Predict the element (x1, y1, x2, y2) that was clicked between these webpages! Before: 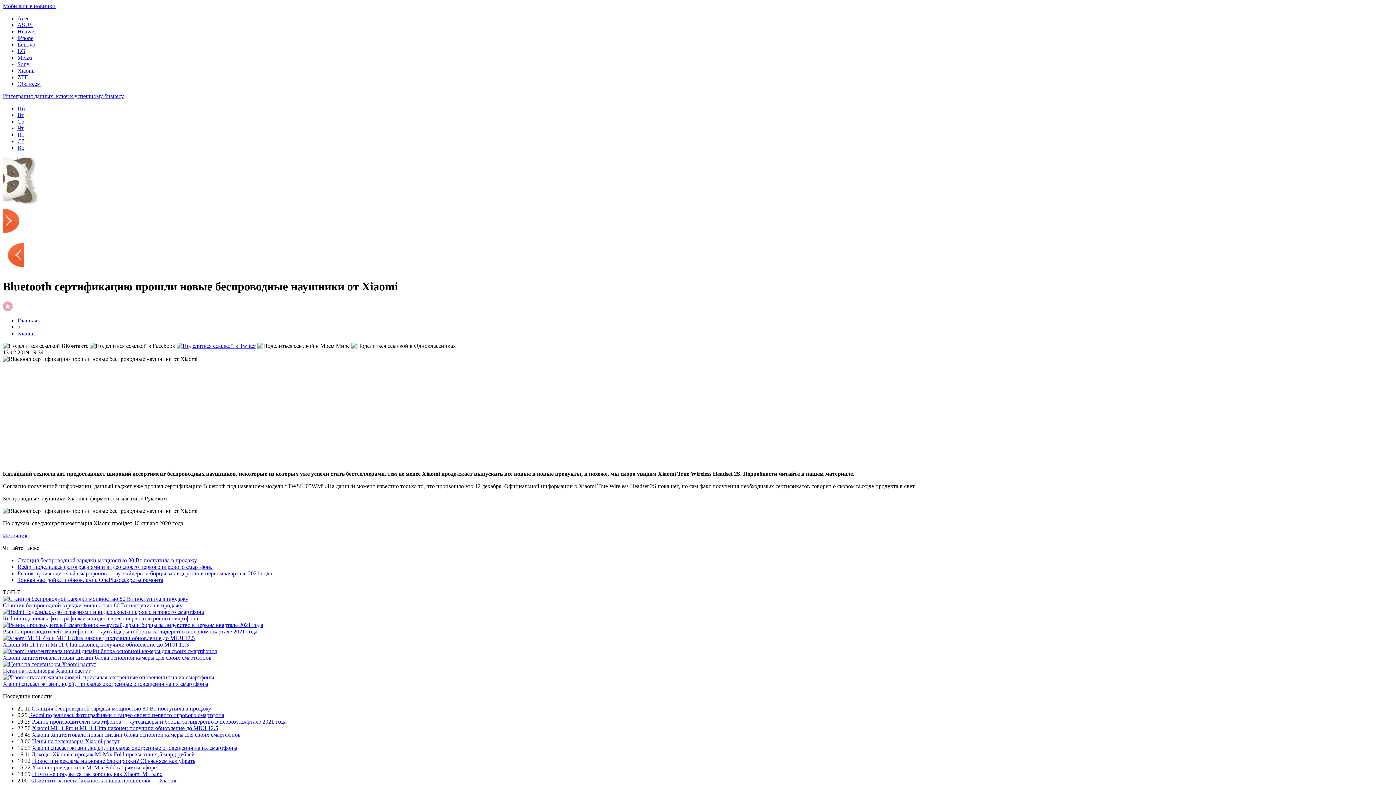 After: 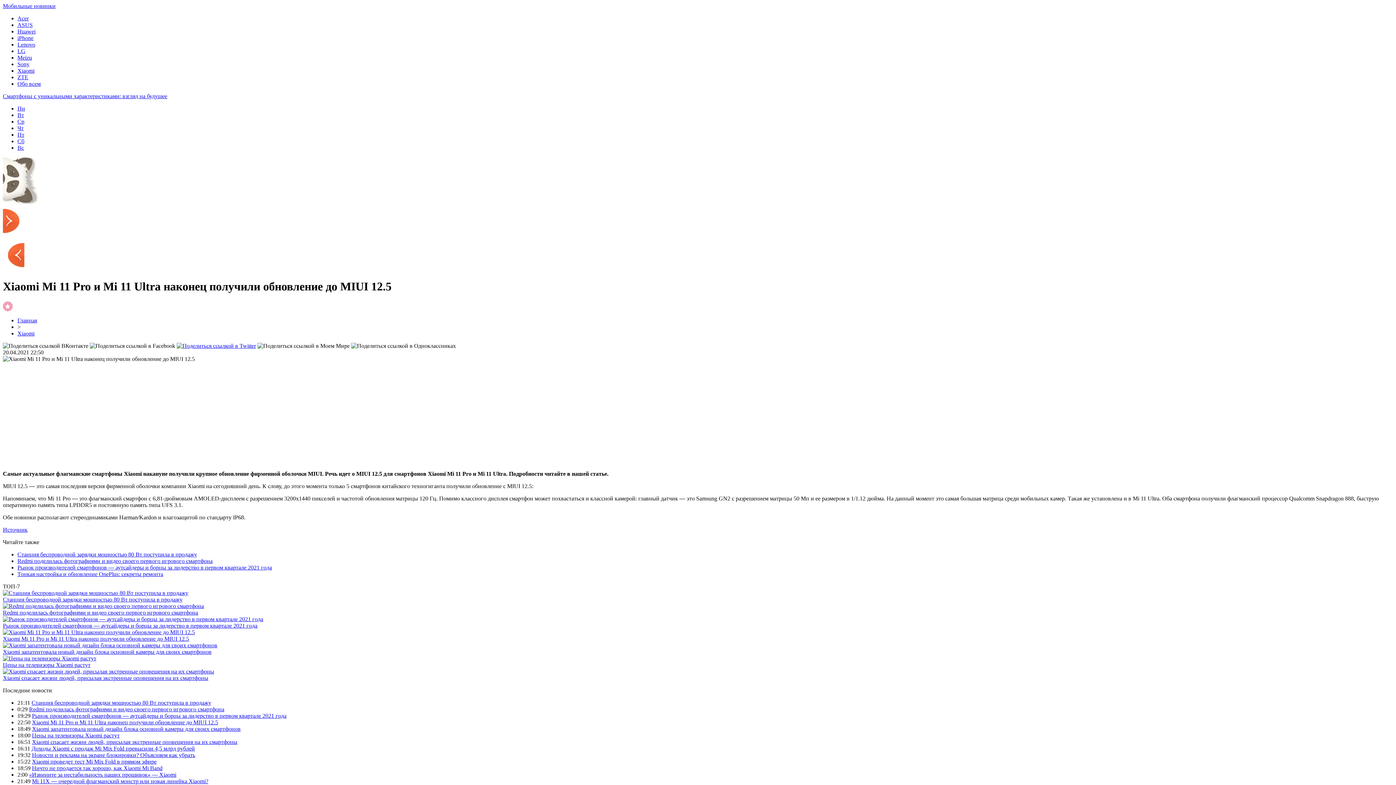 Action: bbox: (2, 641, 189, 647) label: Xiaomi Mi 11 Pro и Mi 11 Ultra наконец получили обновление до MIUI 12.5